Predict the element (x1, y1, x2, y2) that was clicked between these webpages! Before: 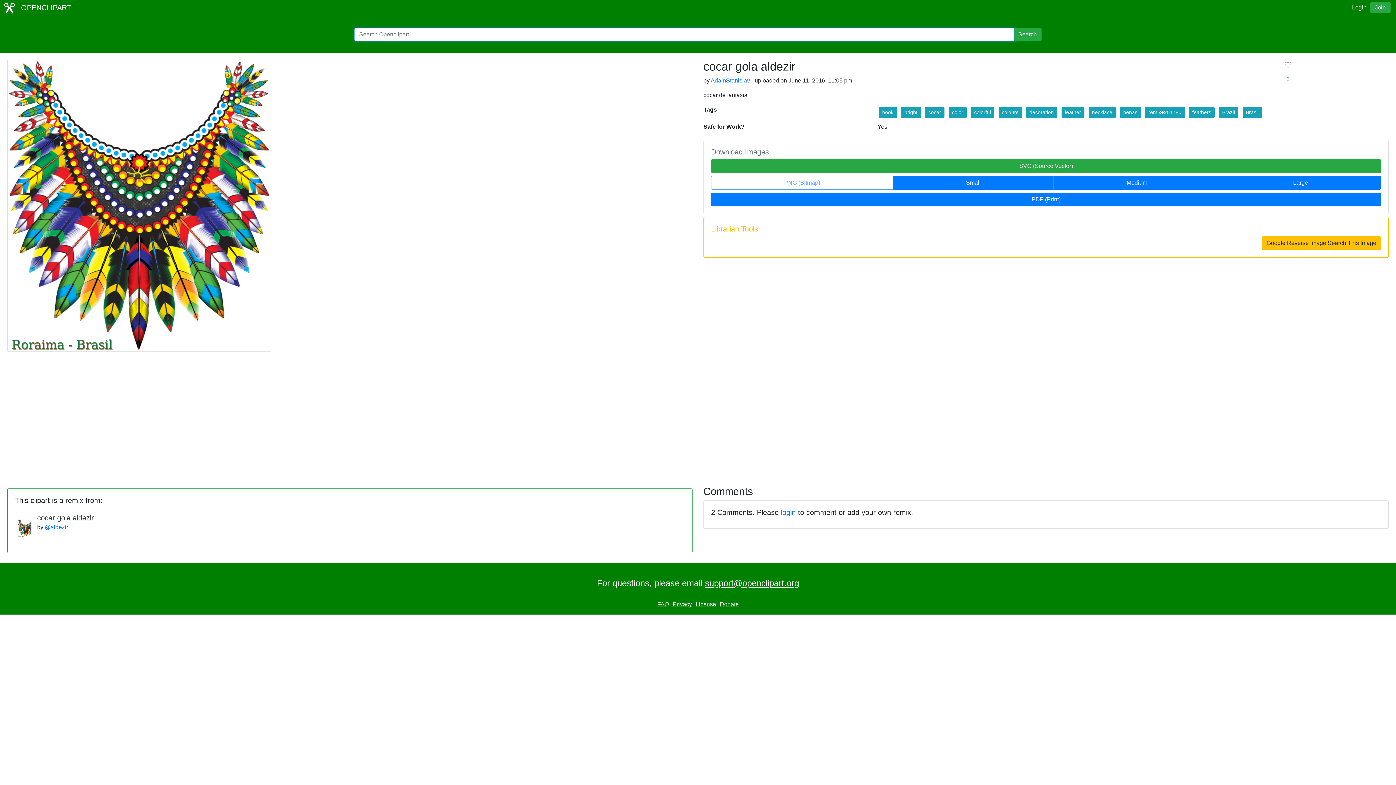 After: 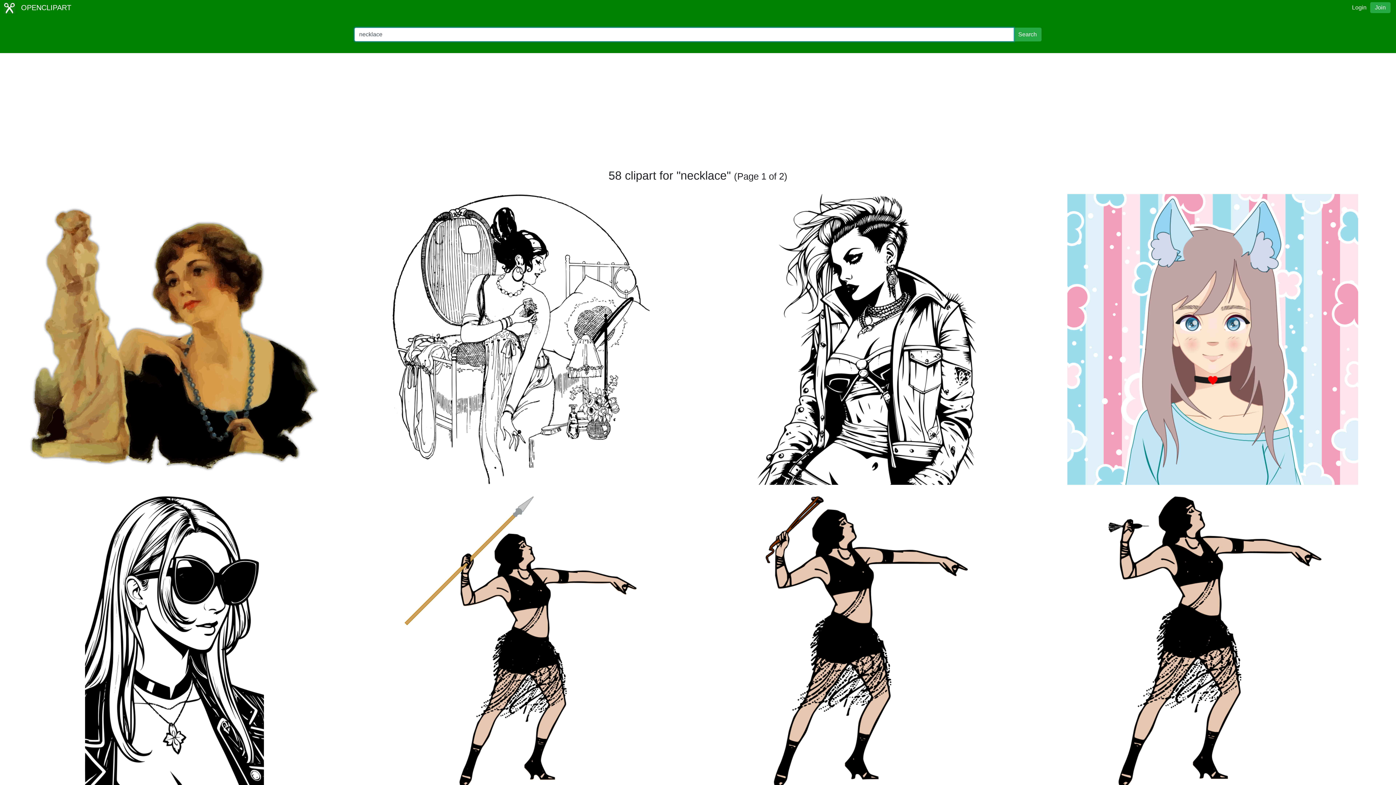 Action: label: necklace bbox: (1089, 106, 1115, 118)